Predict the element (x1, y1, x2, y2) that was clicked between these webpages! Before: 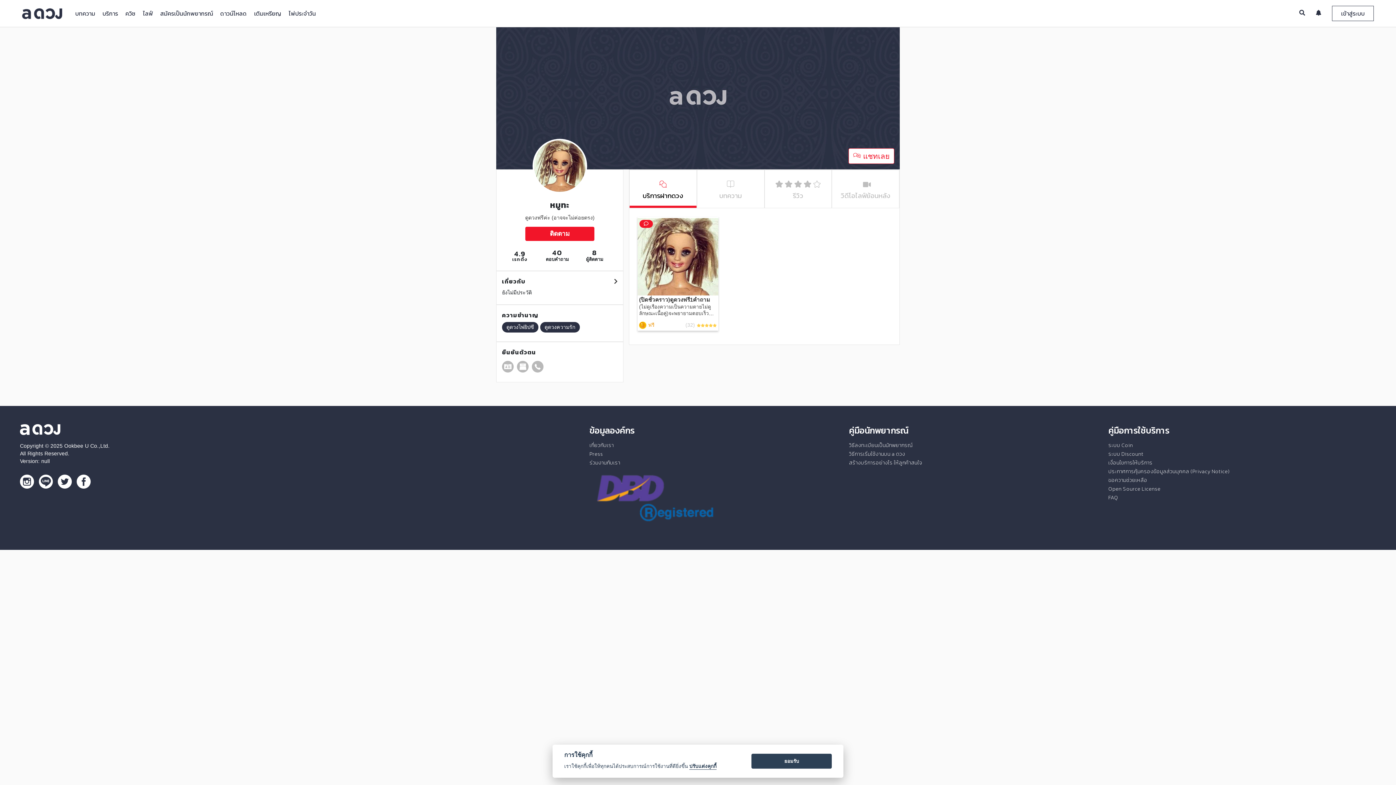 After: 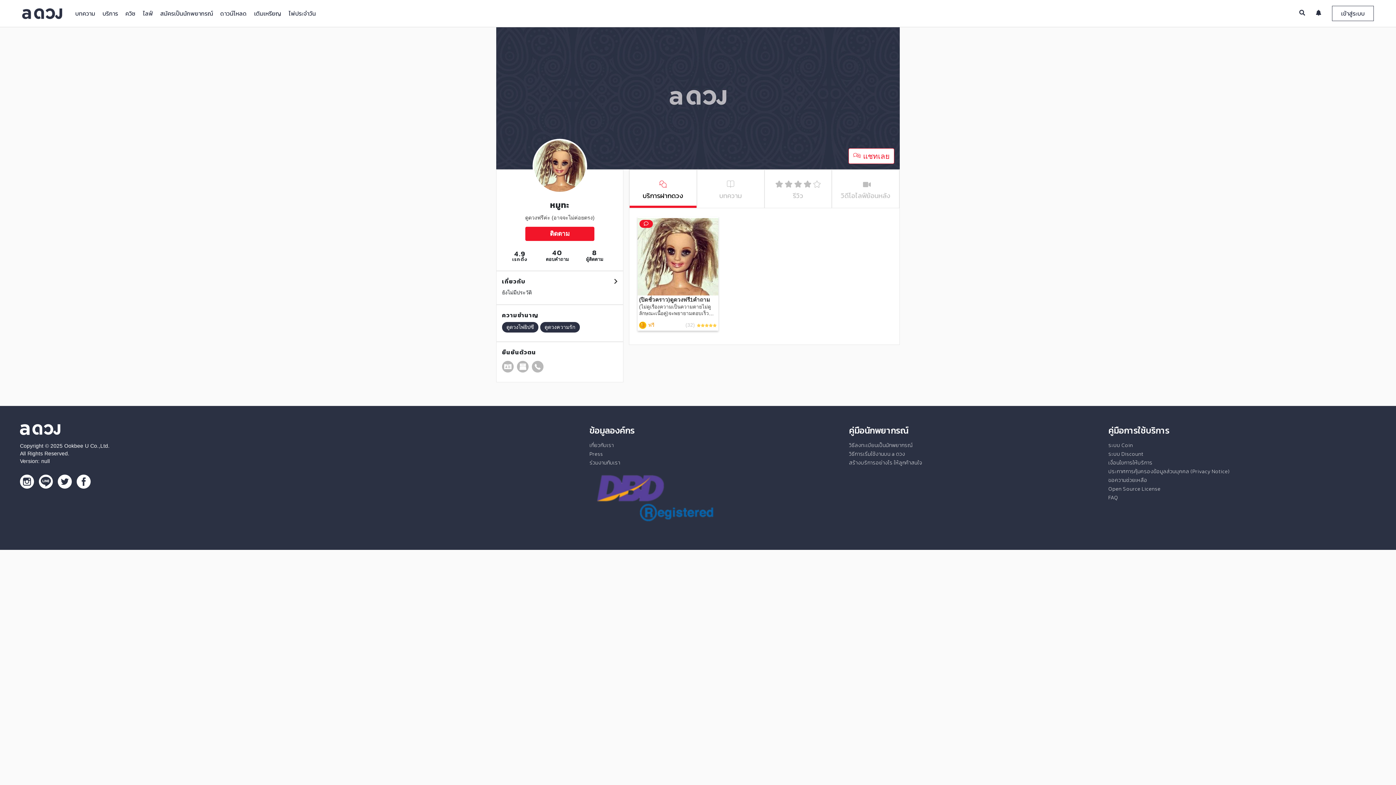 Action: label: ยอมรับ bbox: (751, 754, 832, 769)